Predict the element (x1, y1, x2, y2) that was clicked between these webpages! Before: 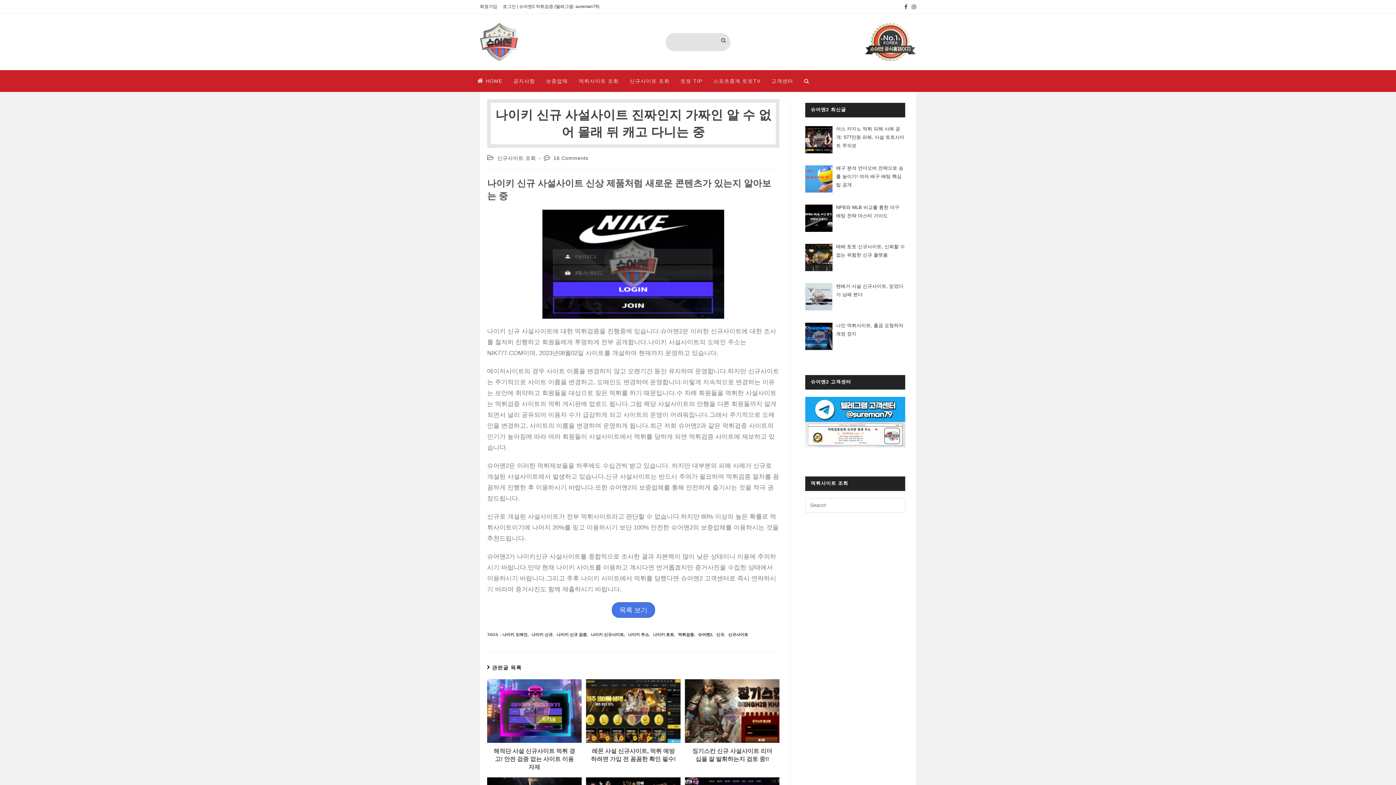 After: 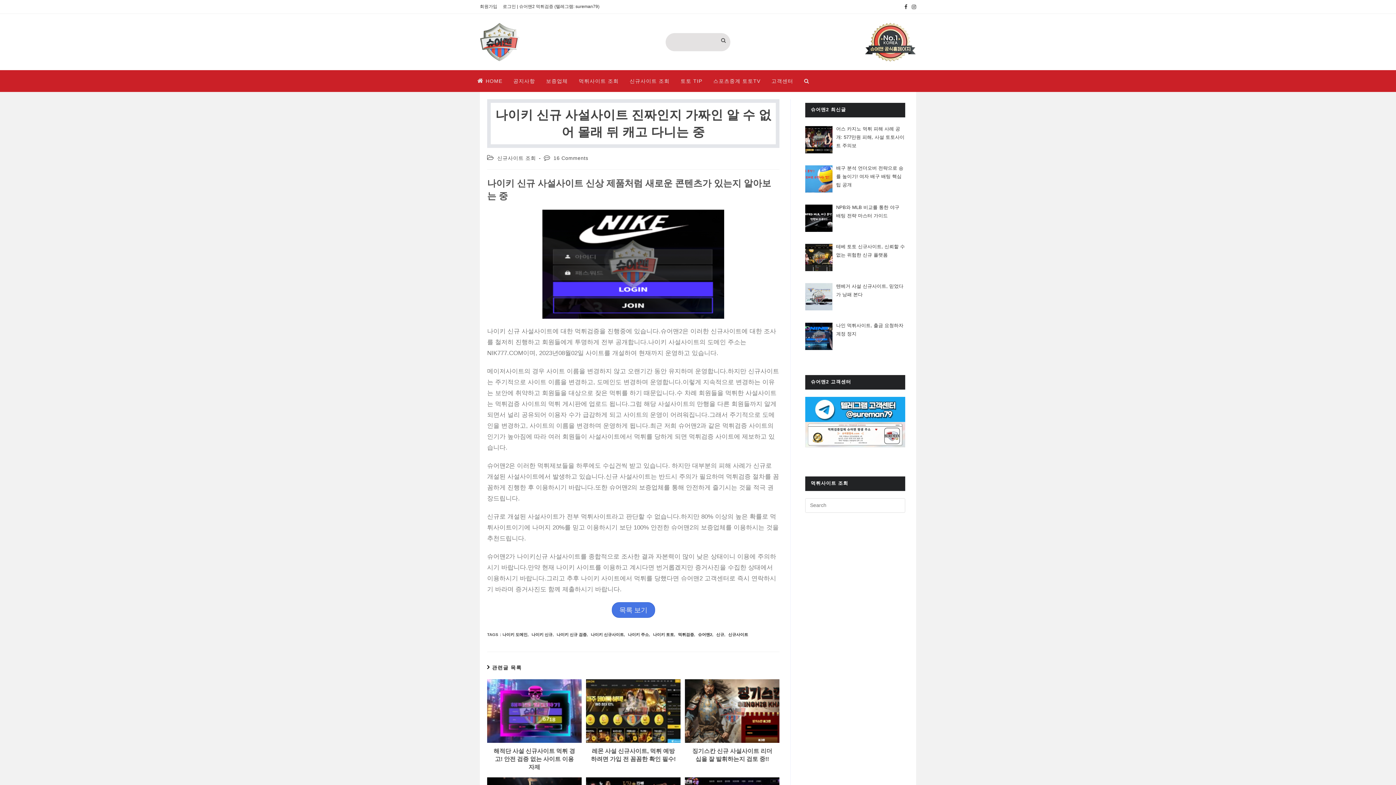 Action: bbox: (909, 3, 916, 10) label: Instagram (opens in a new tab)